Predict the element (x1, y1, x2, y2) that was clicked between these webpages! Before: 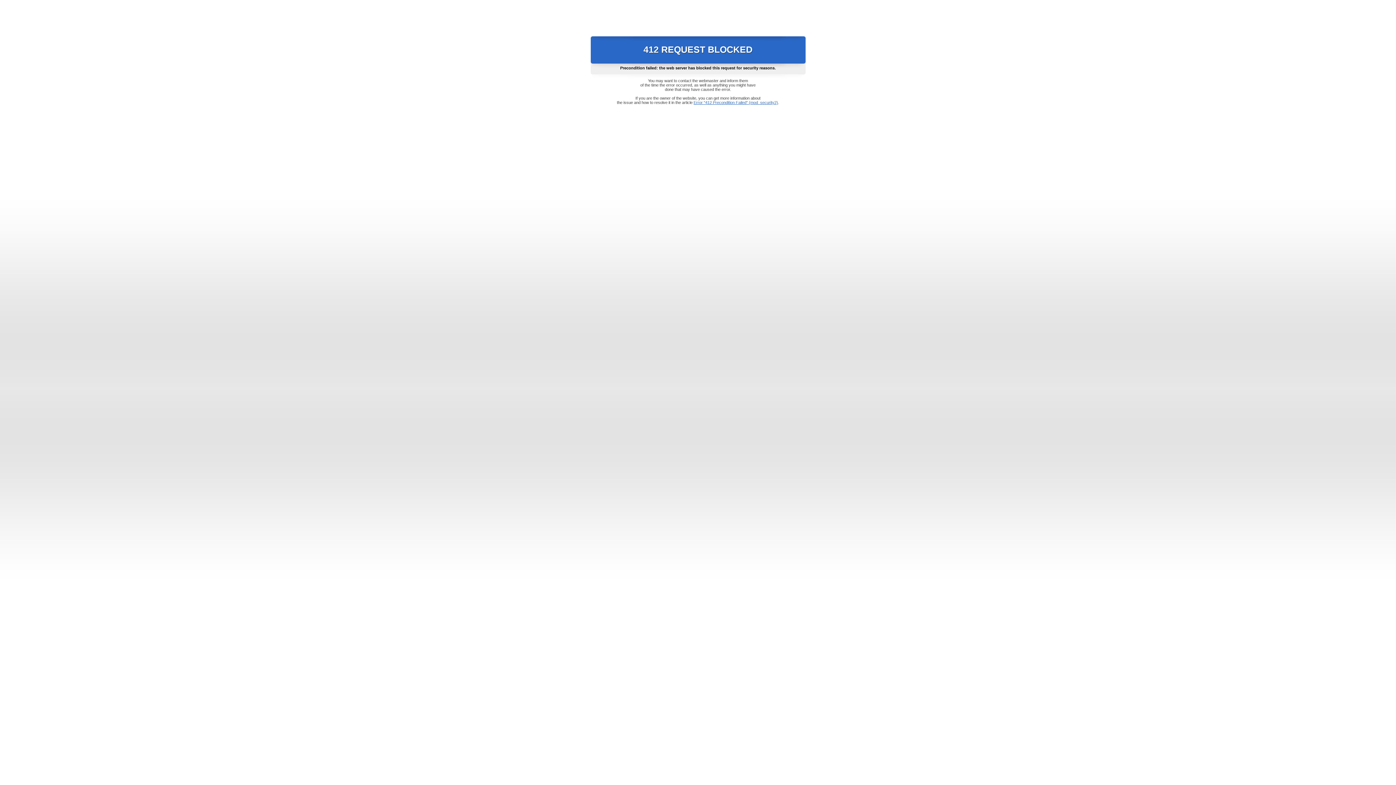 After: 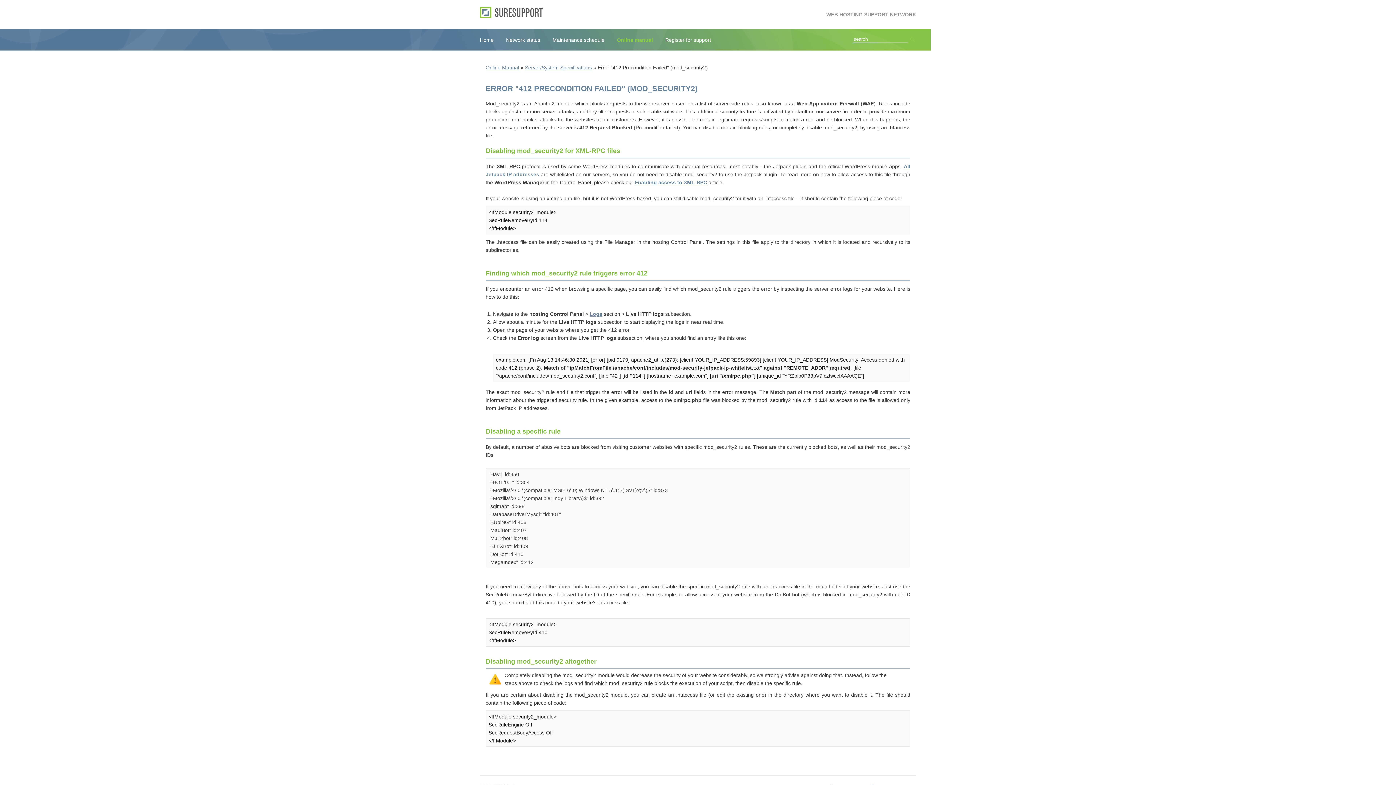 Action: bbox: (693, 100, 778, 104) label: Error "412 Precondition Failed" (mod_security2)